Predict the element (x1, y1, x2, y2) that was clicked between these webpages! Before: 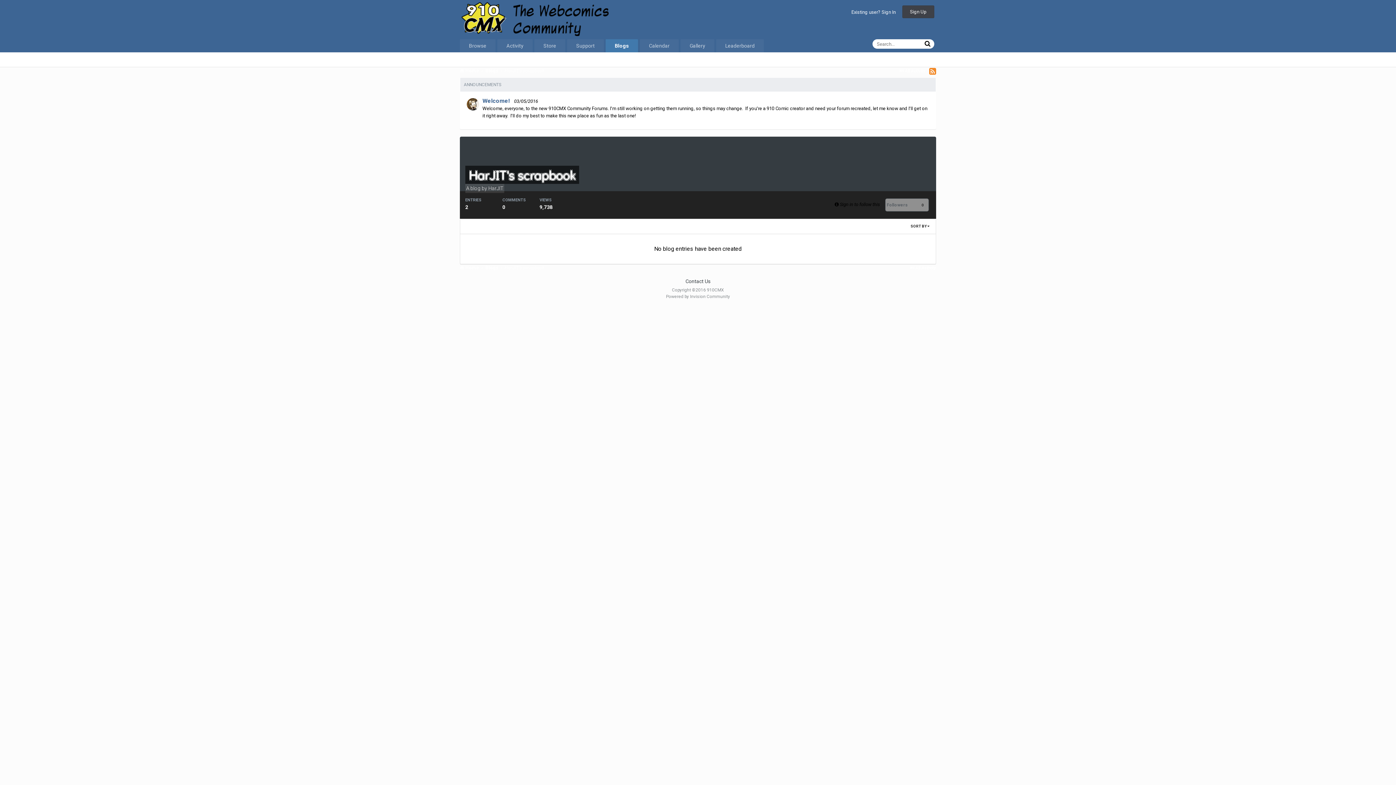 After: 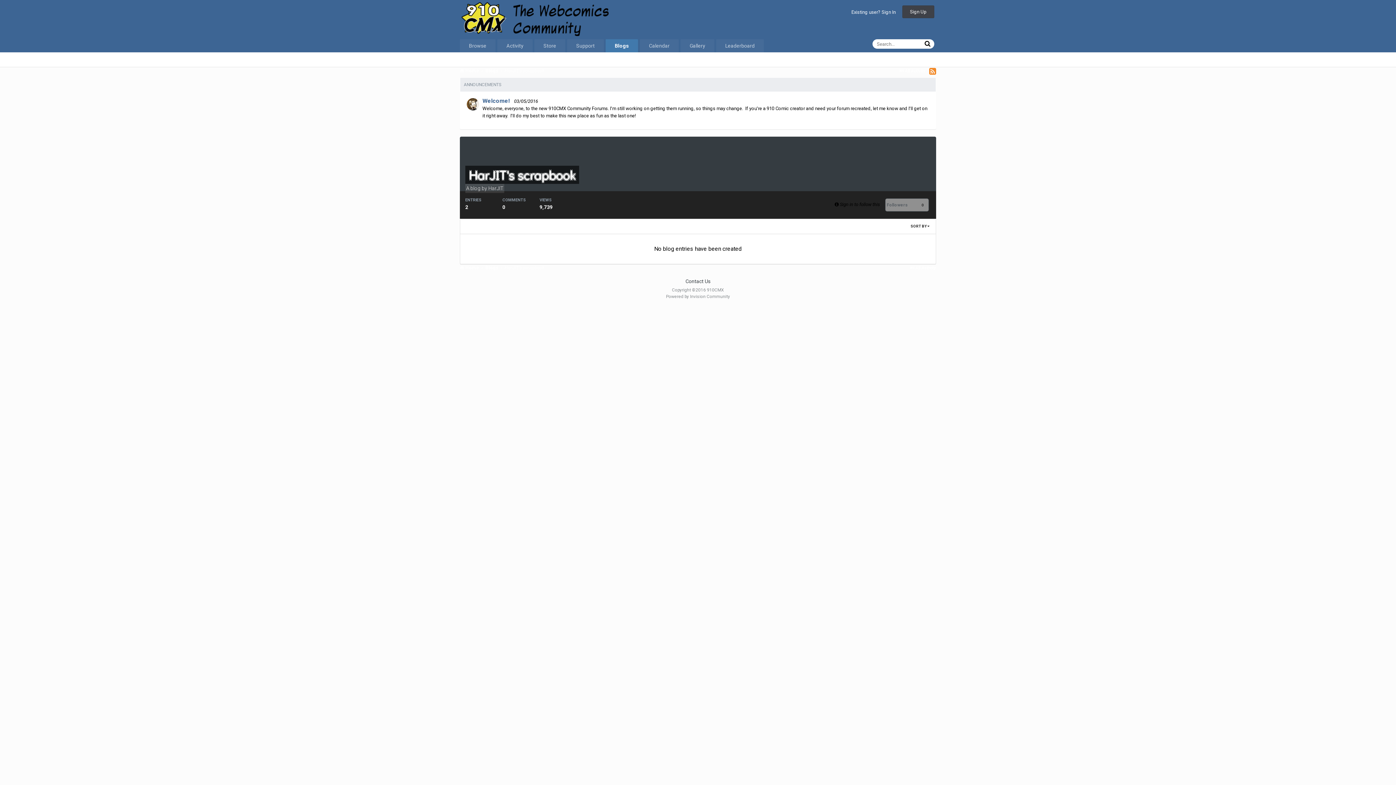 Action: bbox: (465, 165, 930, 184) label: HarJIT's scrapbook